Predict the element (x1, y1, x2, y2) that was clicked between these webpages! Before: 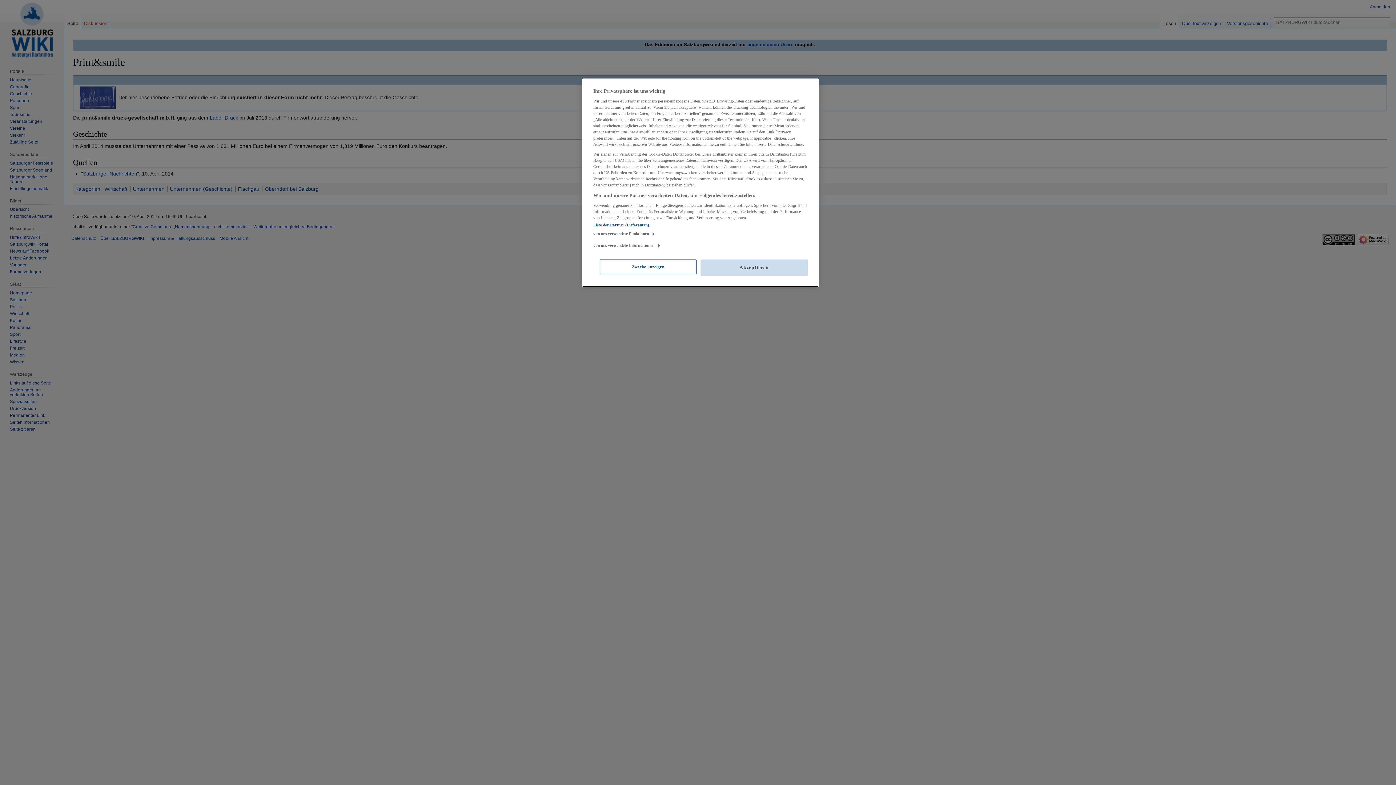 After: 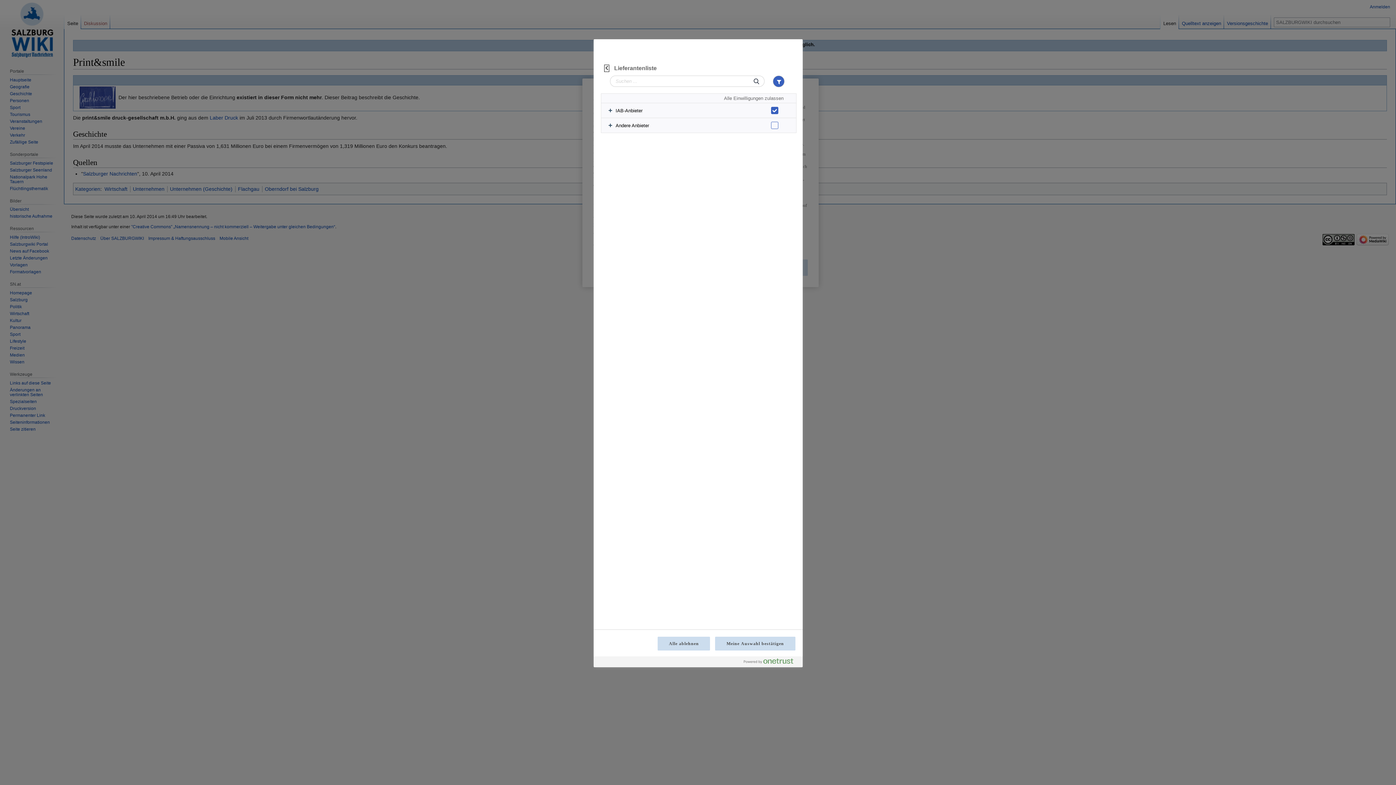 Action: bbox: (593, 222, 649, 227) label: Liste der Partner (Lieferanten)